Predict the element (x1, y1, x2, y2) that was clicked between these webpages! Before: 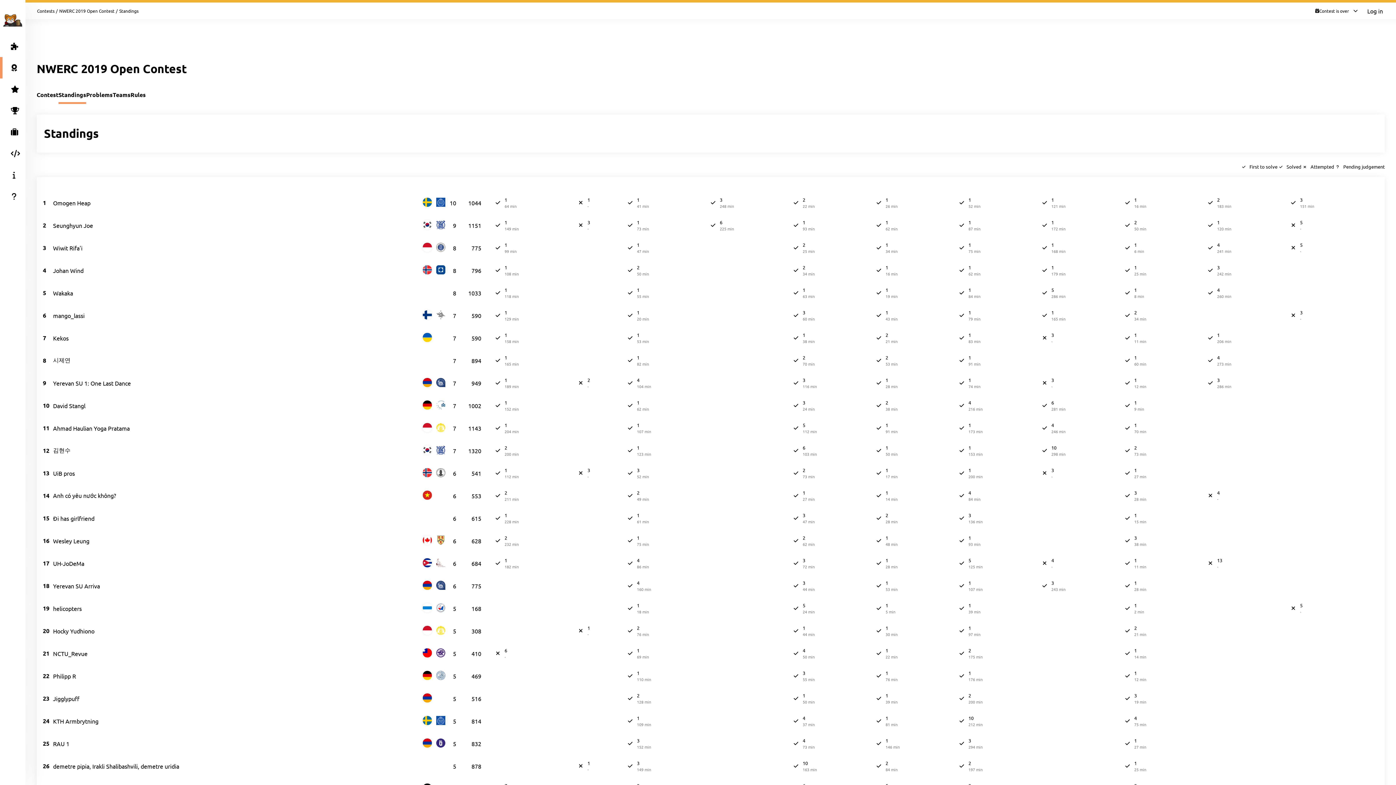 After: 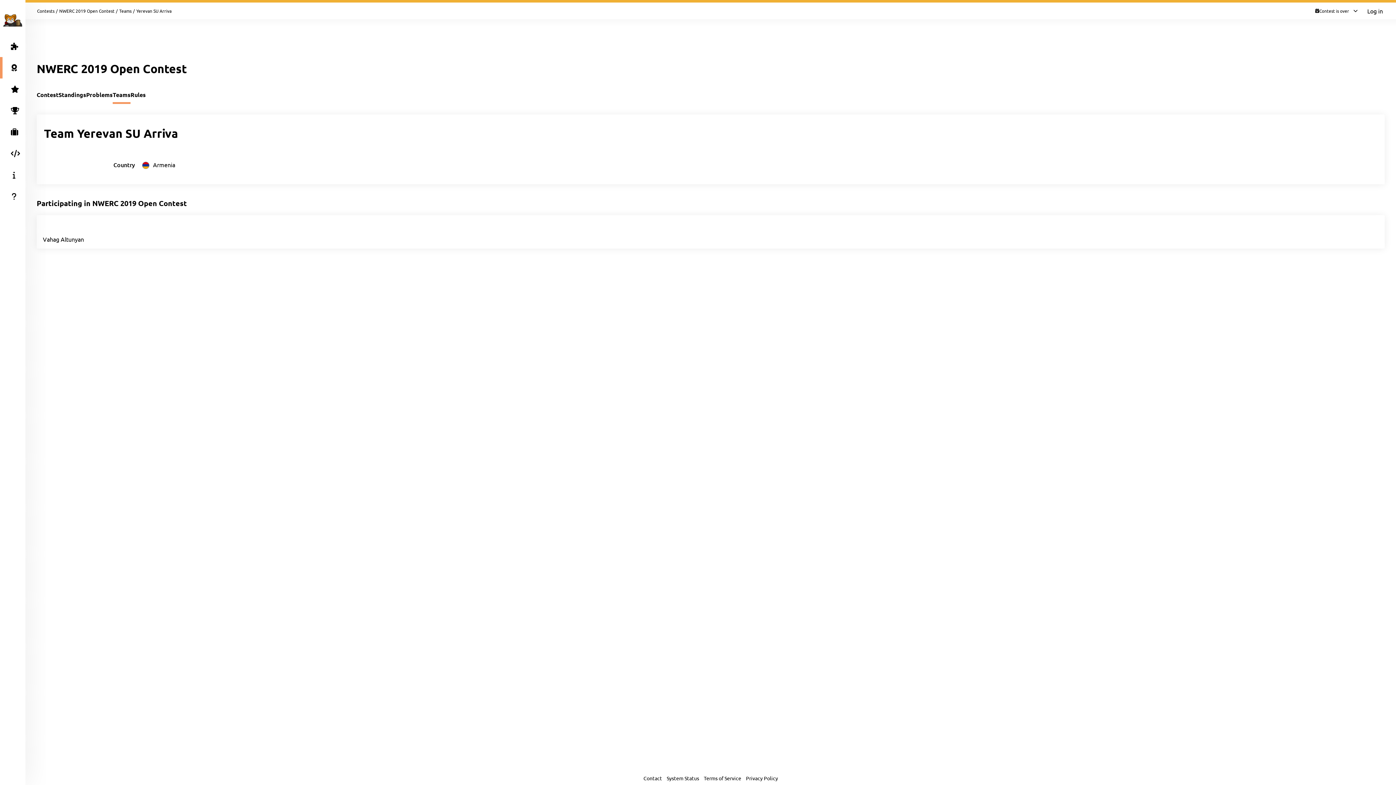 Action: label: Yerevan SU Arriva bbox: (53, 582, 100, 589)